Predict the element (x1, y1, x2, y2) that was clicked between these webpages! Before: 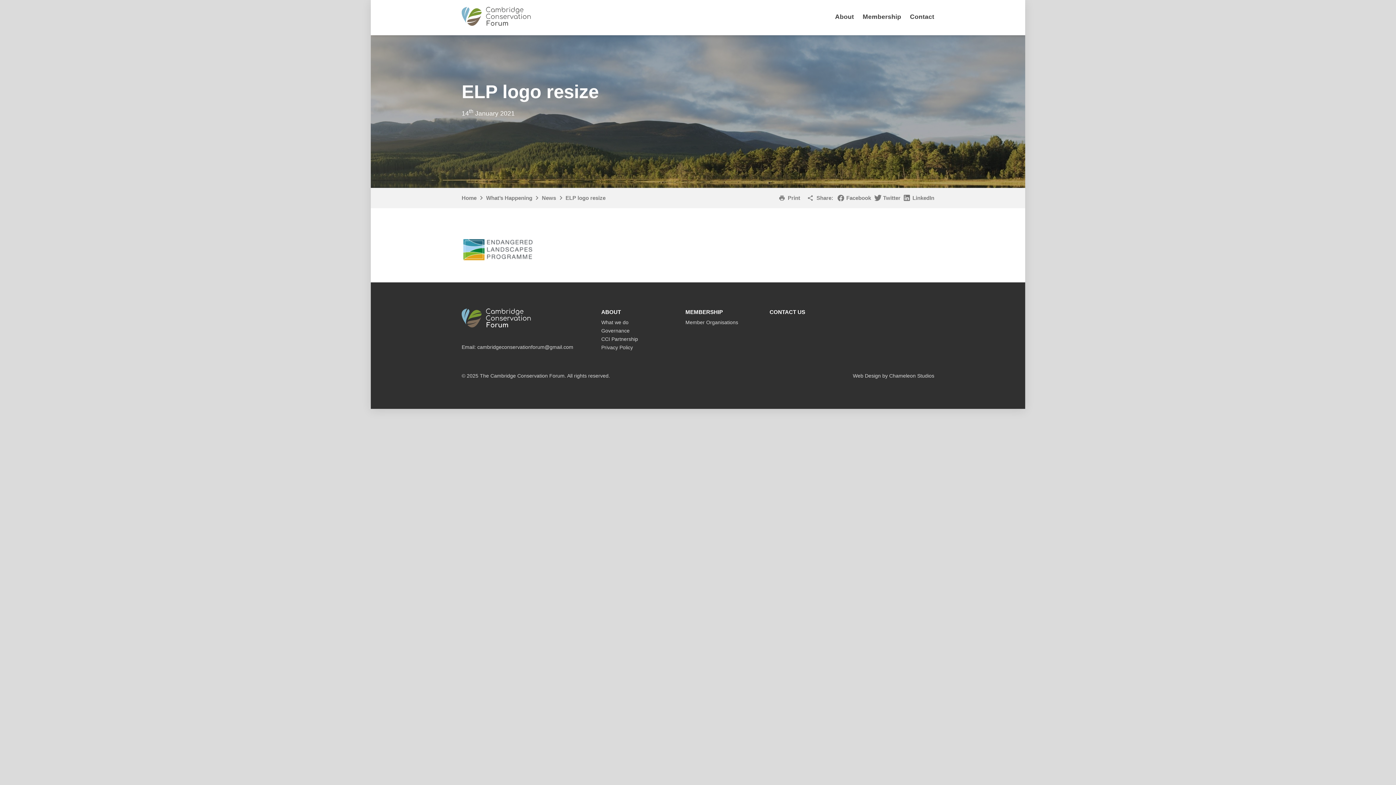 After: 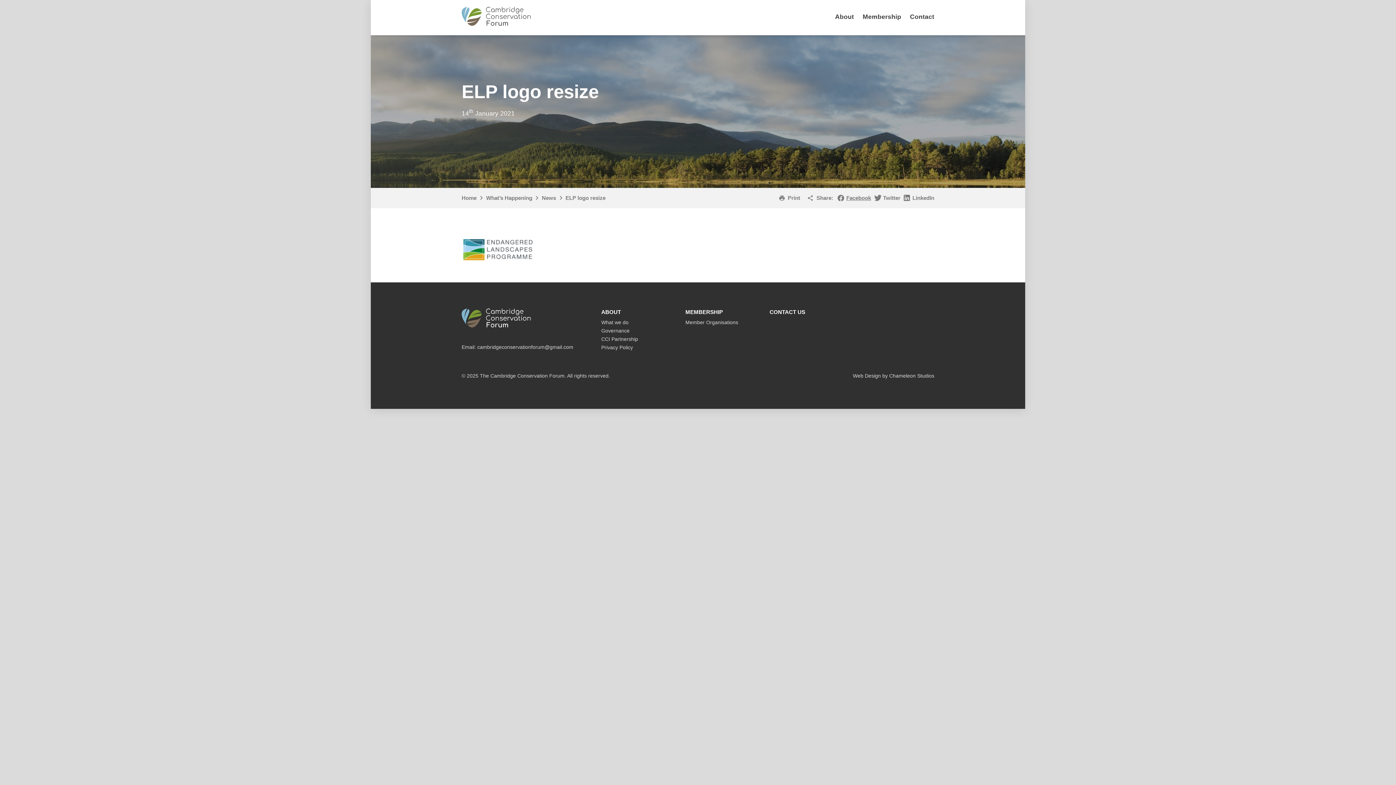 Action: bbox: (837, 193, 871, 202) label: Facebook